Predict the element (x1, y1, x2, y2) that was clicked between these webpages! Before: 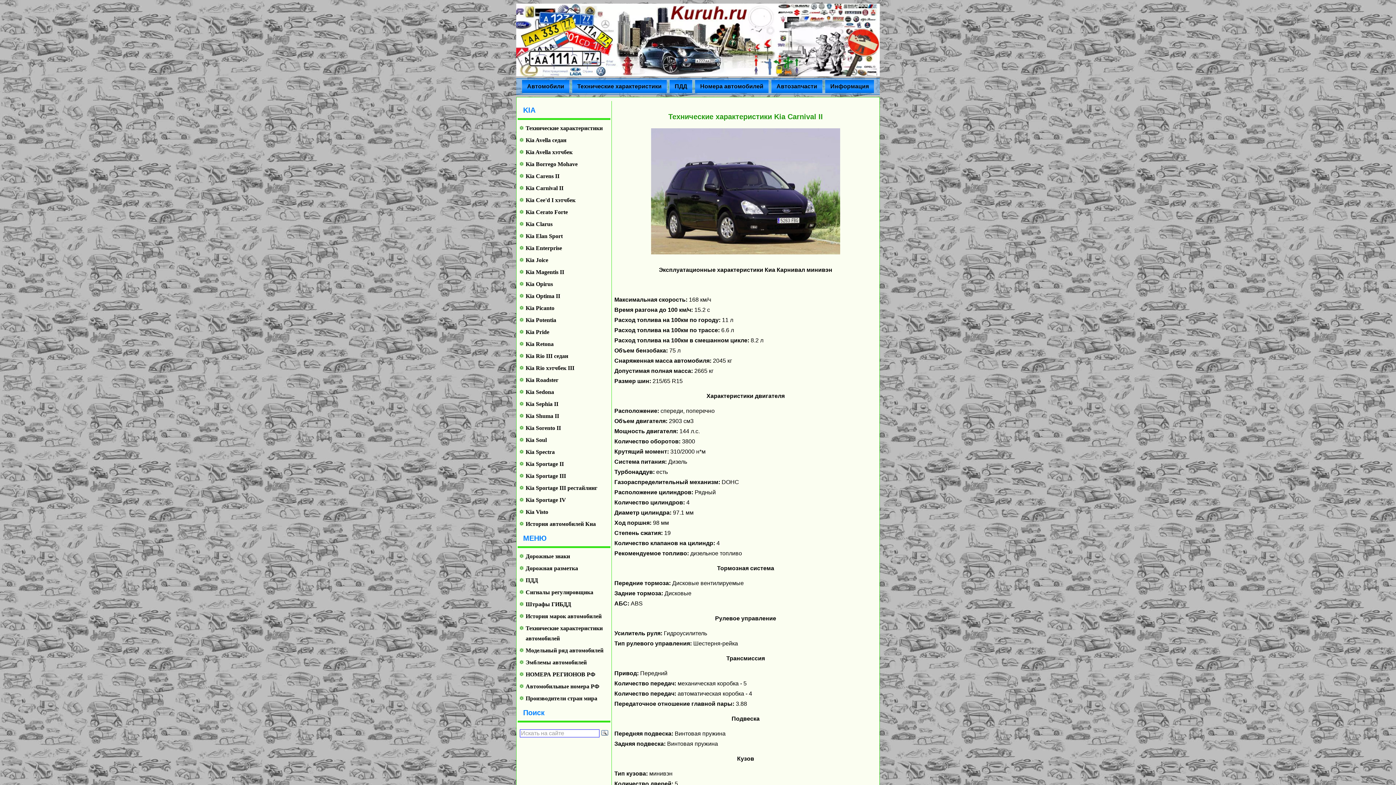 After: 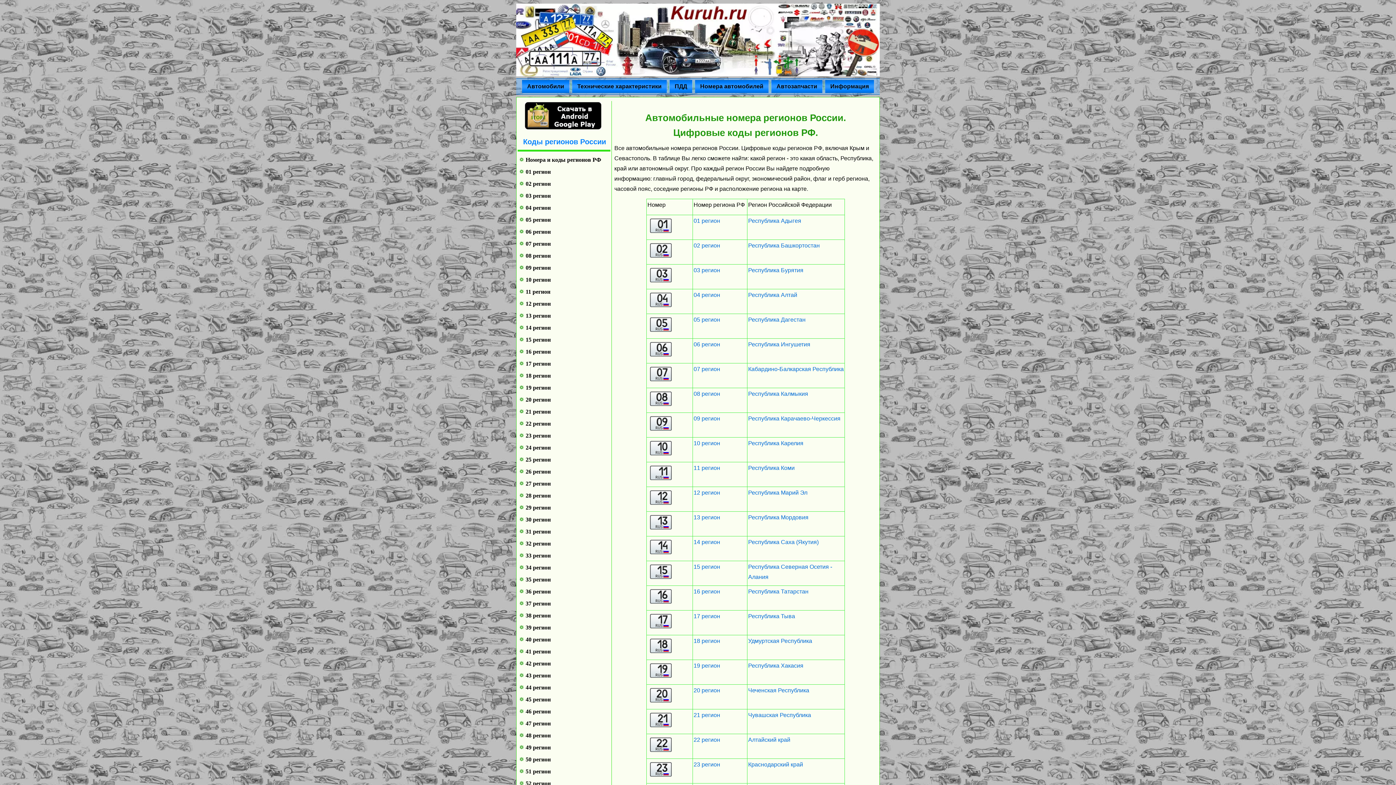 Action: label: НОМЕРА РЕГИОНОВ РФ bbox: (525, 671, 595, 677)